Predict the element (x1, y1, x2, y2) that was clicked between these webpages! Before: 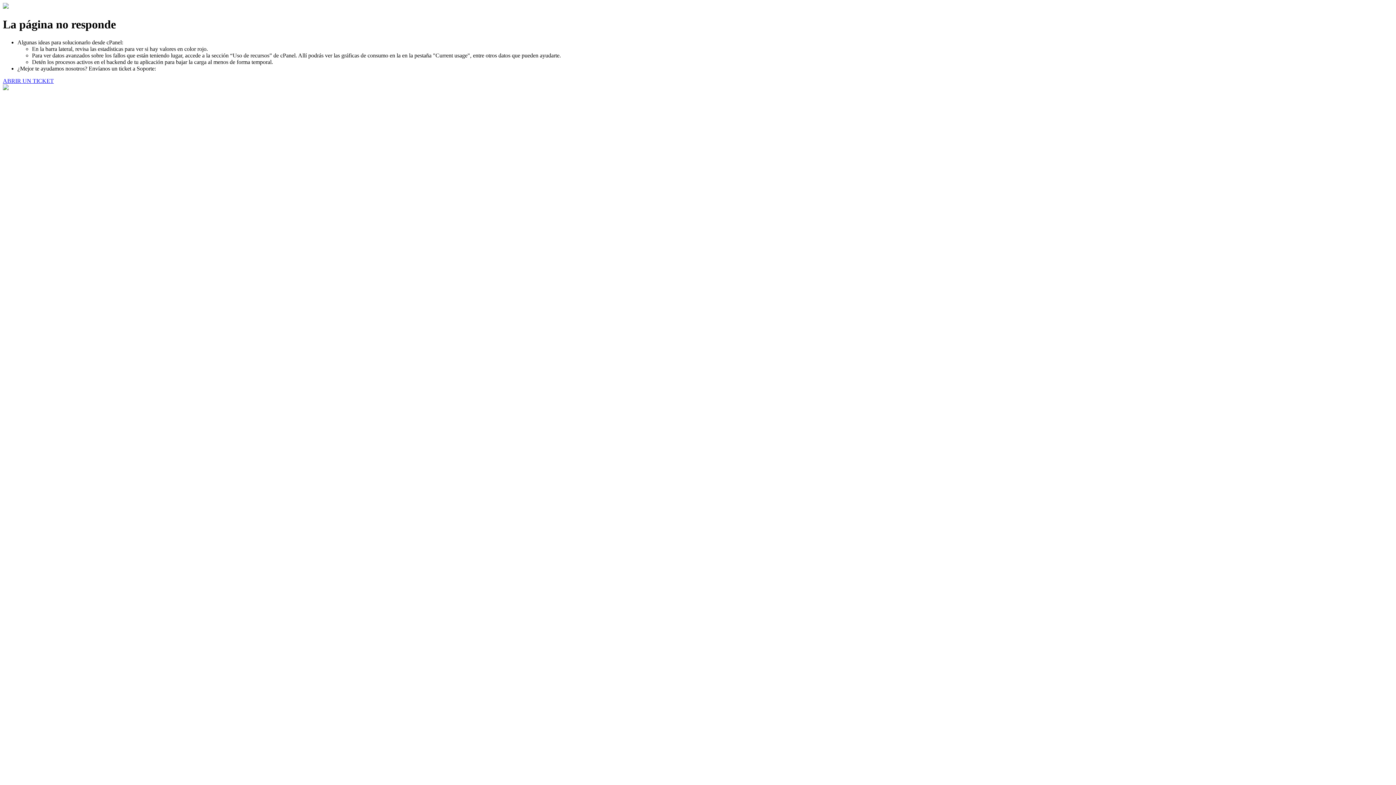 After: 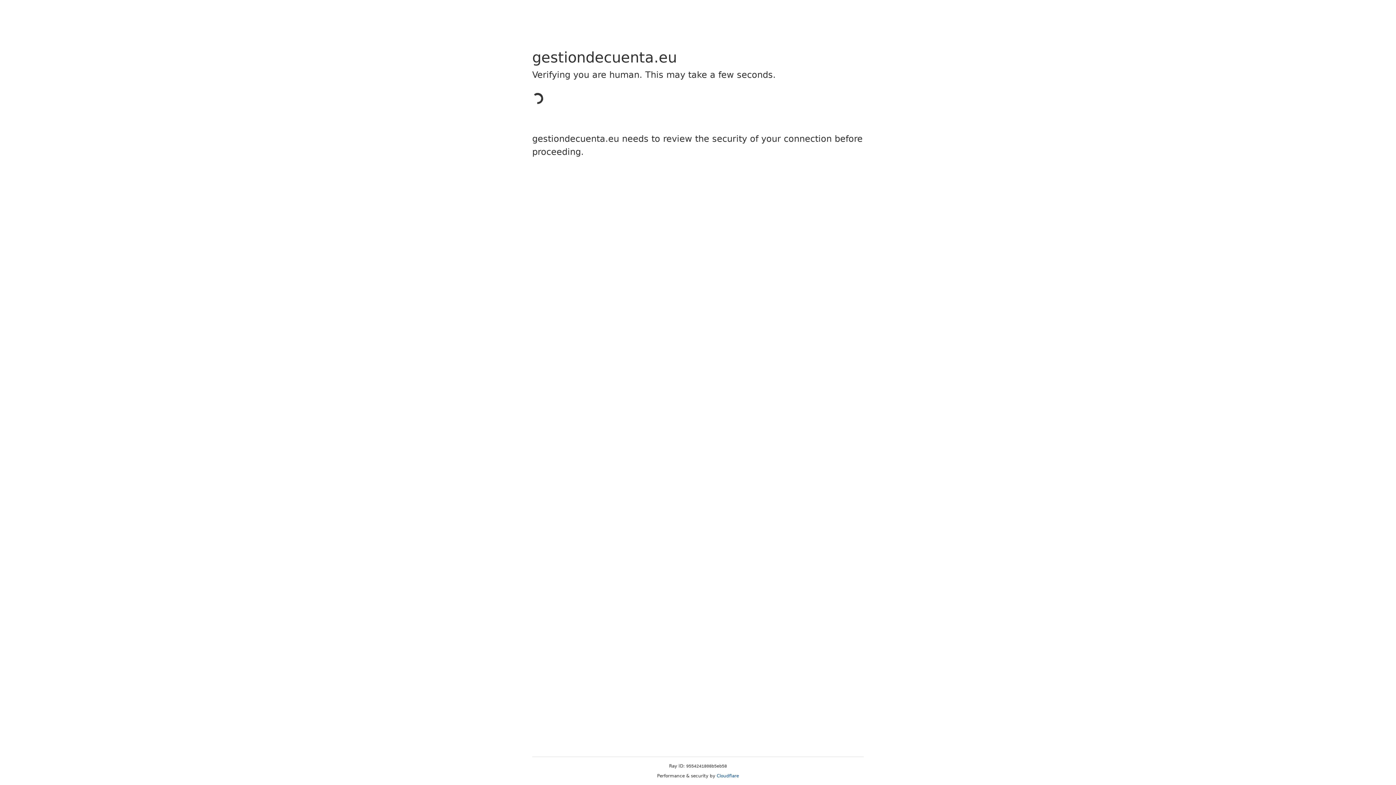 Action: bbox: (2, 77, 53, 83) label: ABRIR UN TICKET